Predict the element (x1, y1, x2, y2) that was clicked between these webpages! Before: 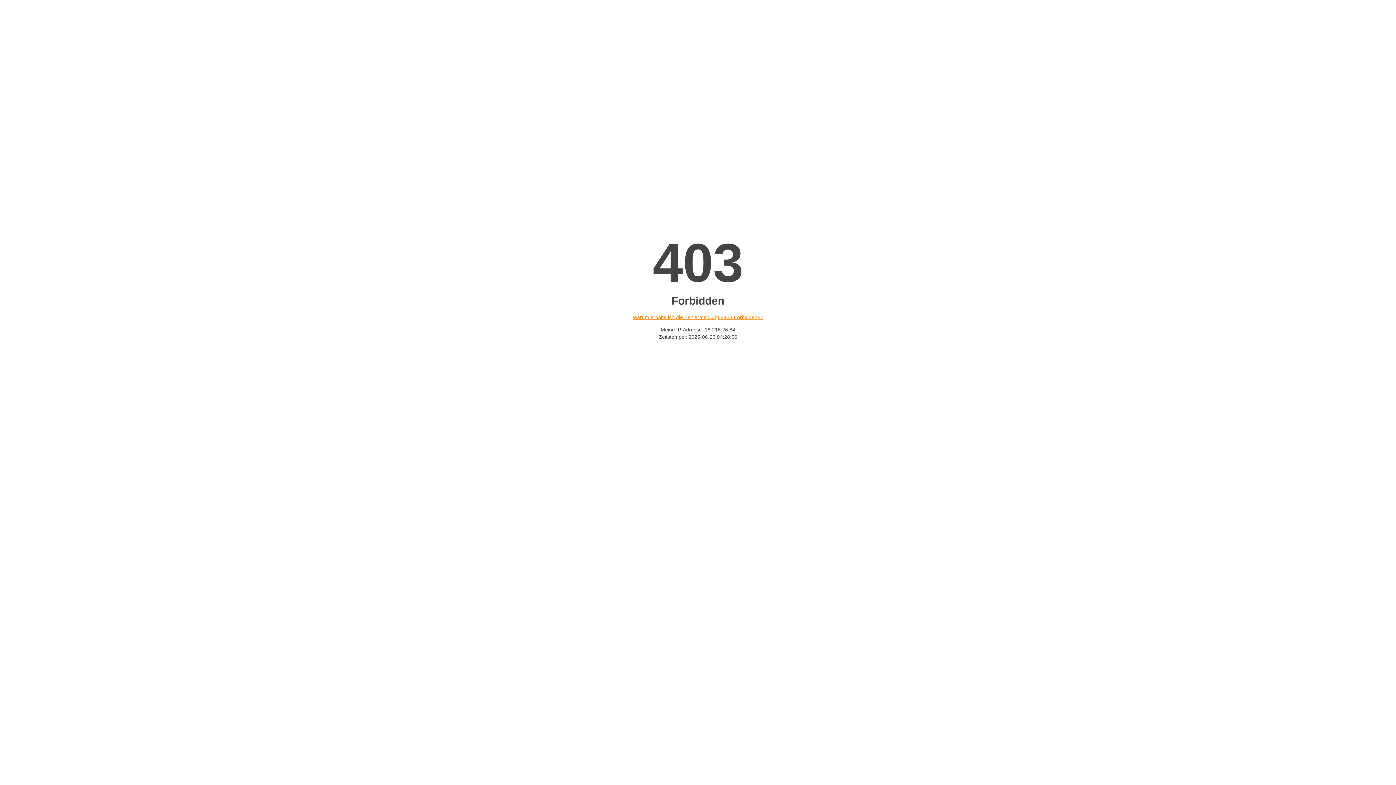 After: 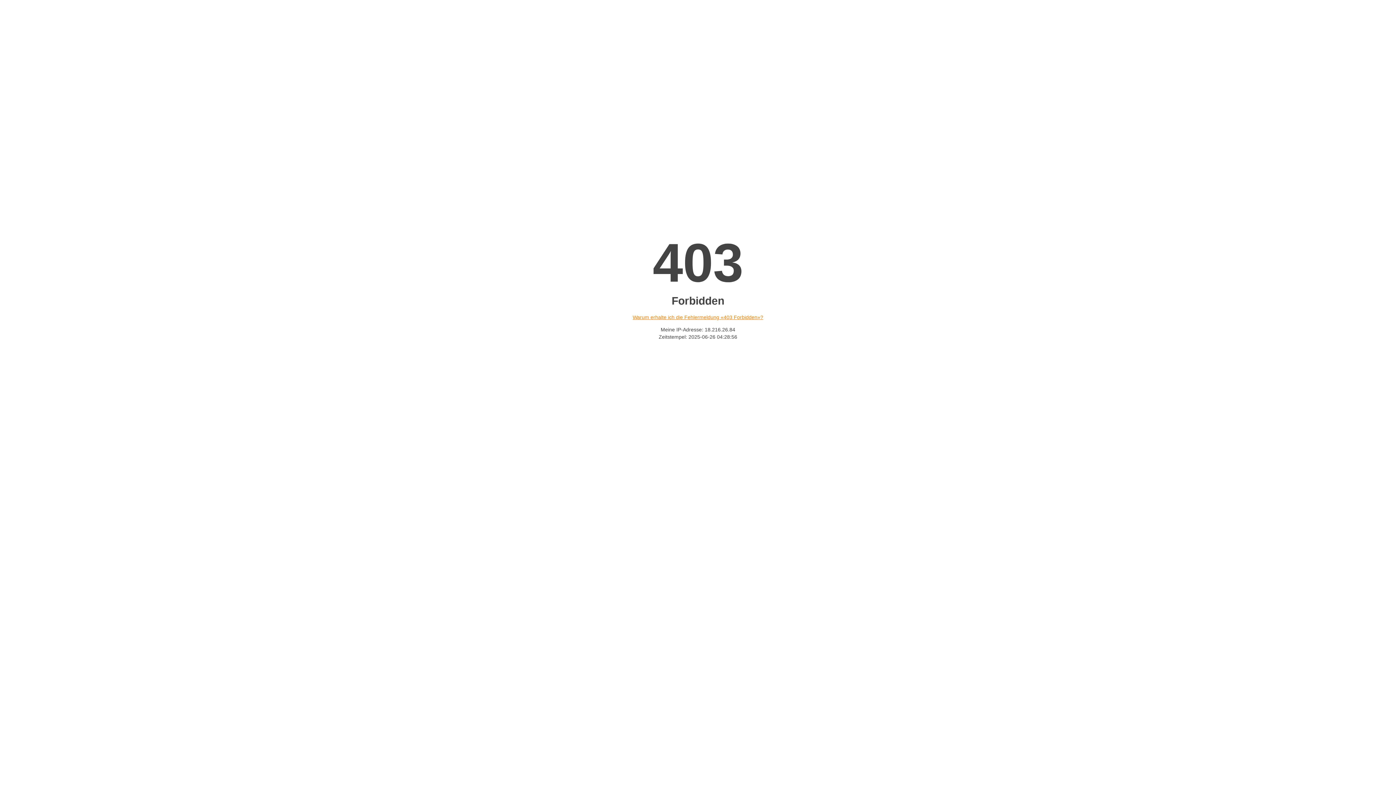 Action: label: Warum erhalte ich die Fehlermeldung «403 Forbidden»? bbox: (632, 314, 763, 320)